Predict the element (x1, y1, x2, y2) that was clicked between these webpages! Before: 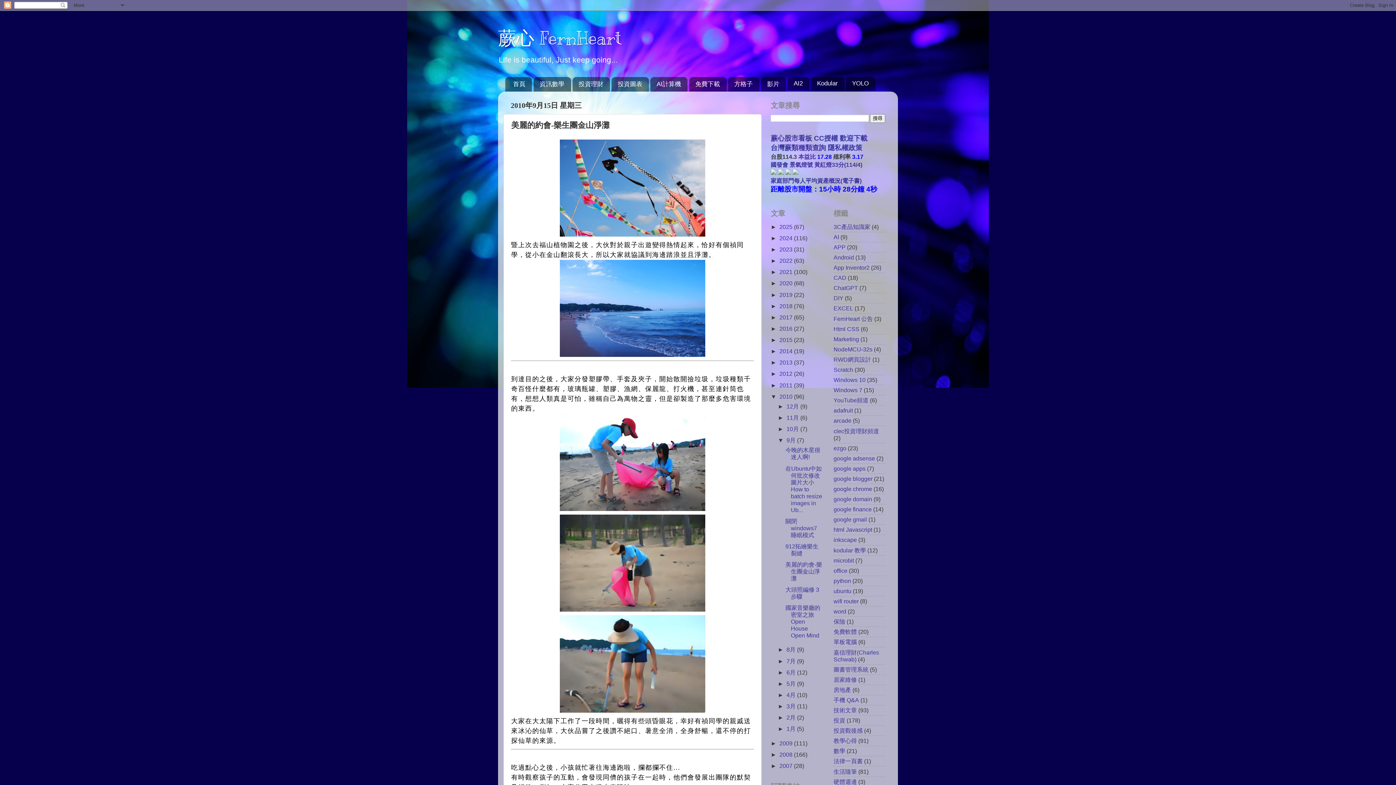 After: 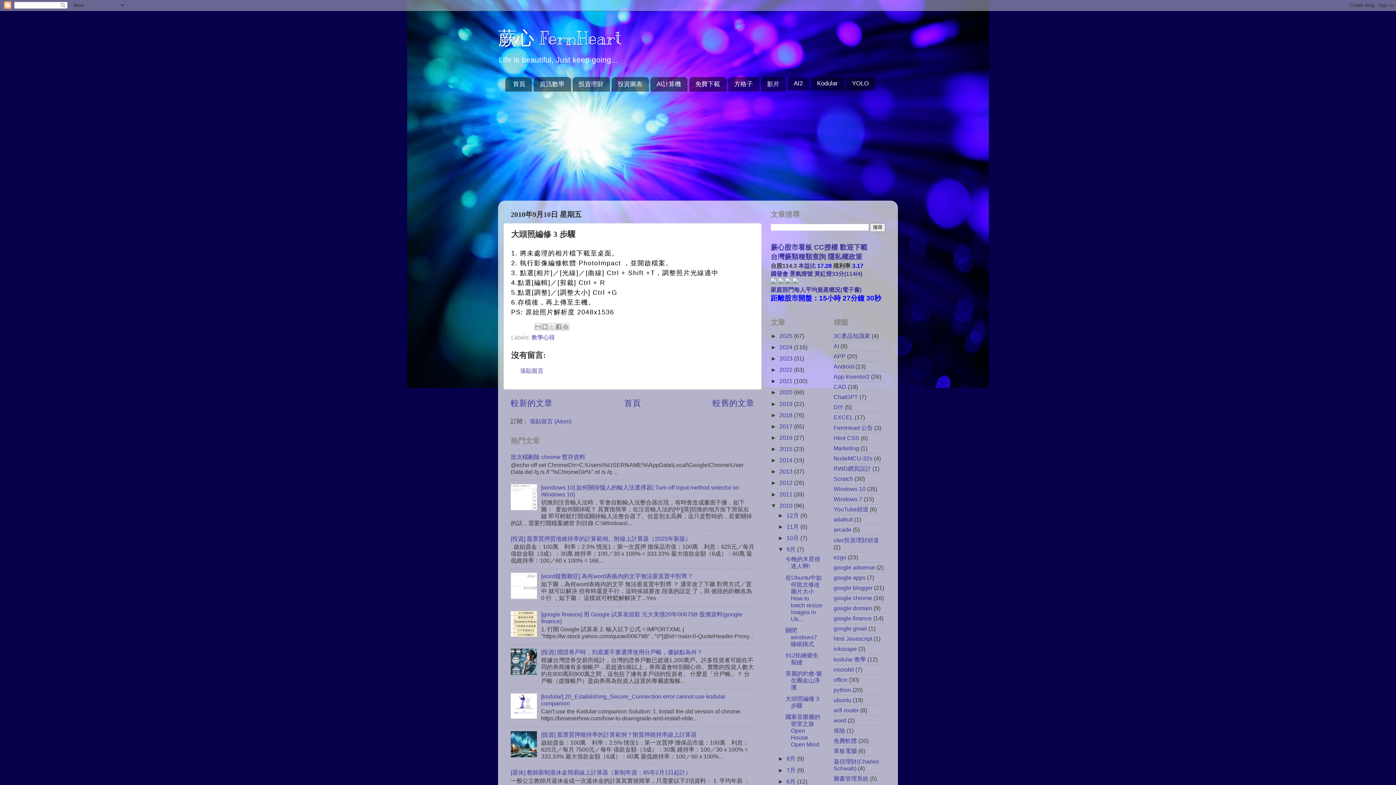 Action: bbox: (785, 586, 819, 600) label: 大頭照編修 3 步驟